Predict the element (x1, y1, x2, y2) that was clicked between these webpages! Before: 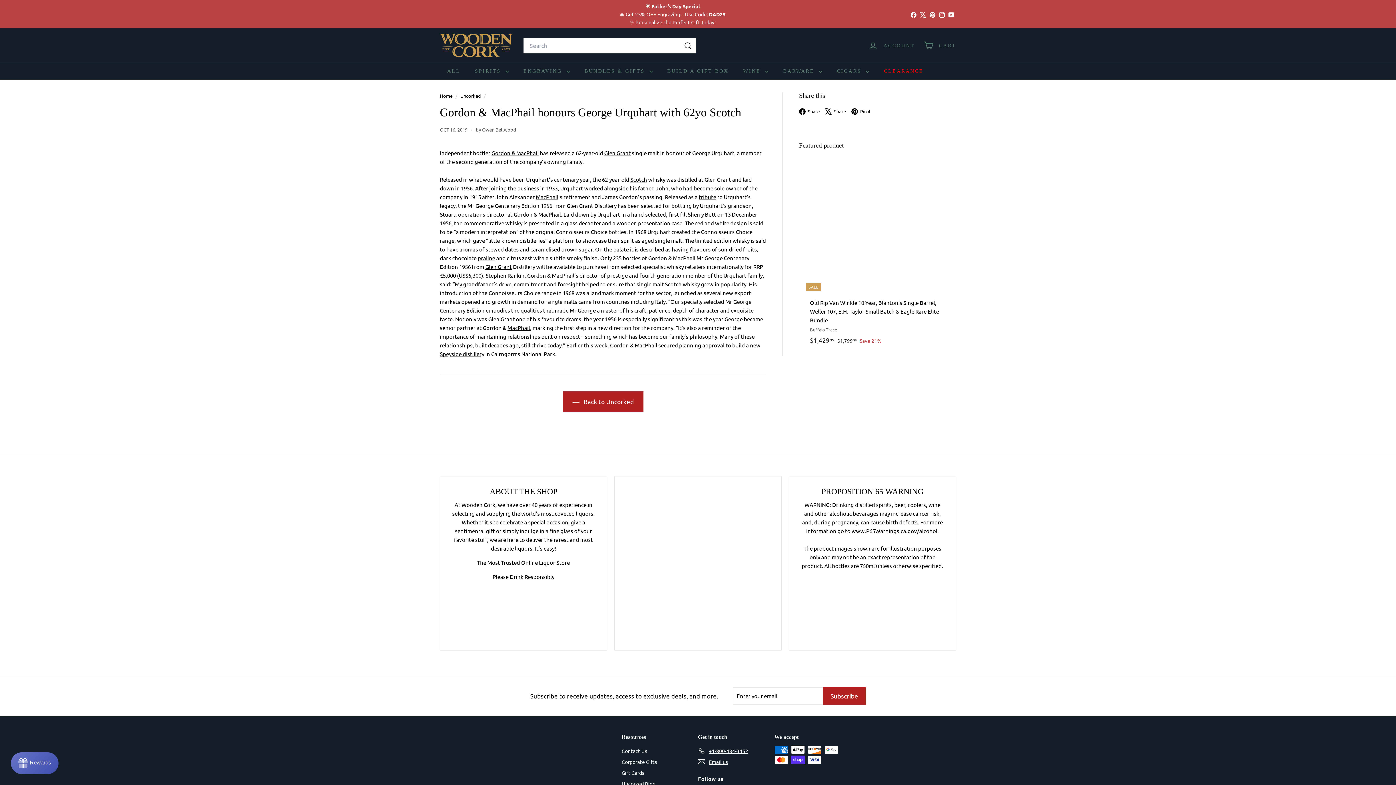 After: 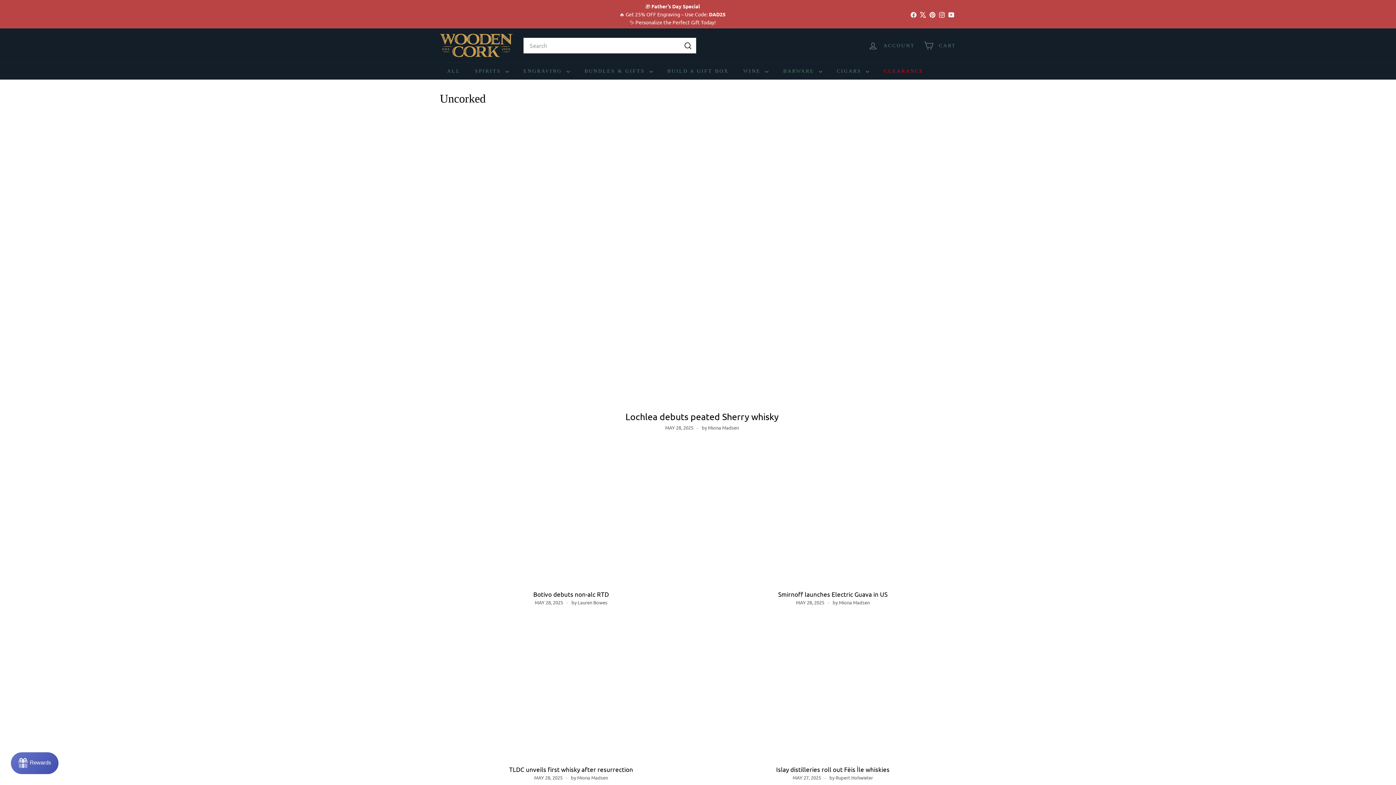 Action: label:  Back to Uncorked bbox: (562, 391, 643, 412)